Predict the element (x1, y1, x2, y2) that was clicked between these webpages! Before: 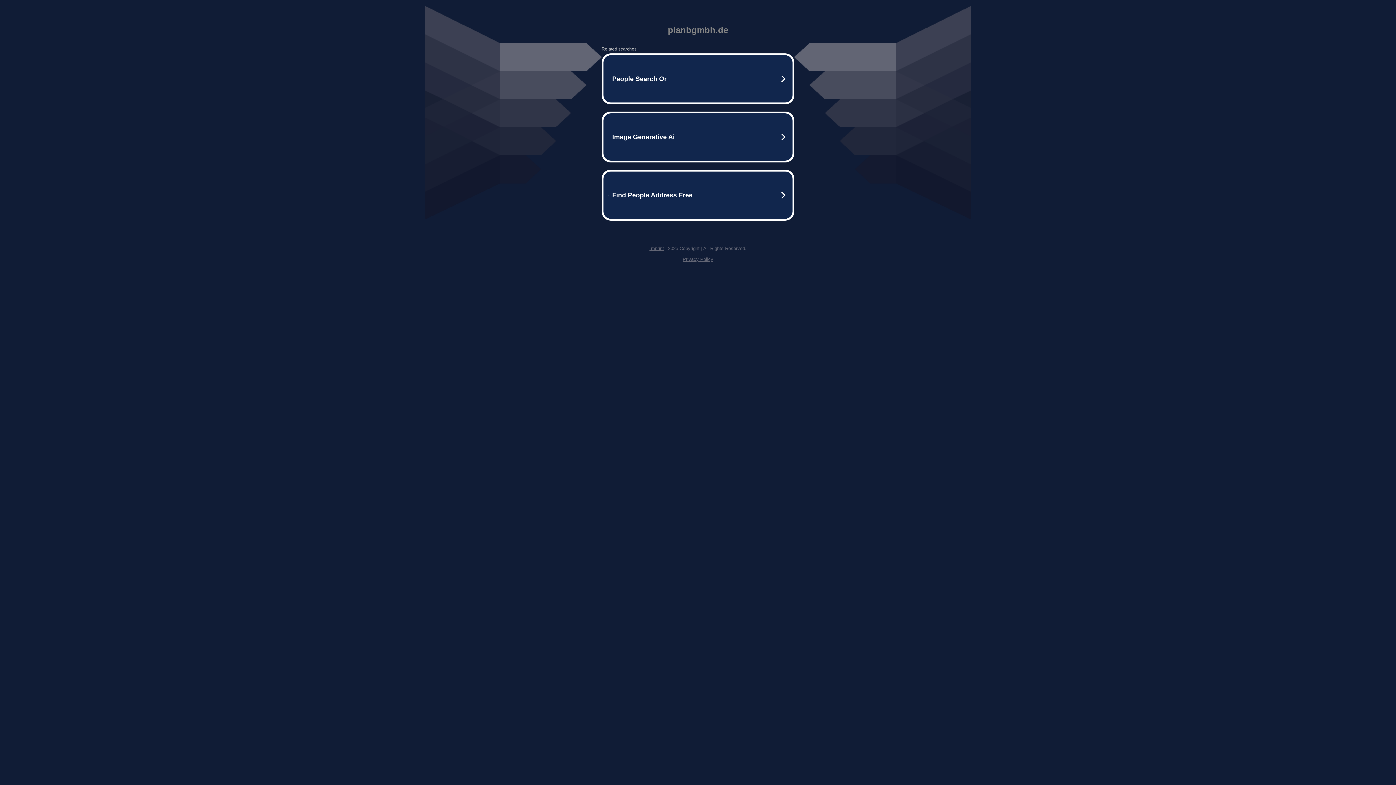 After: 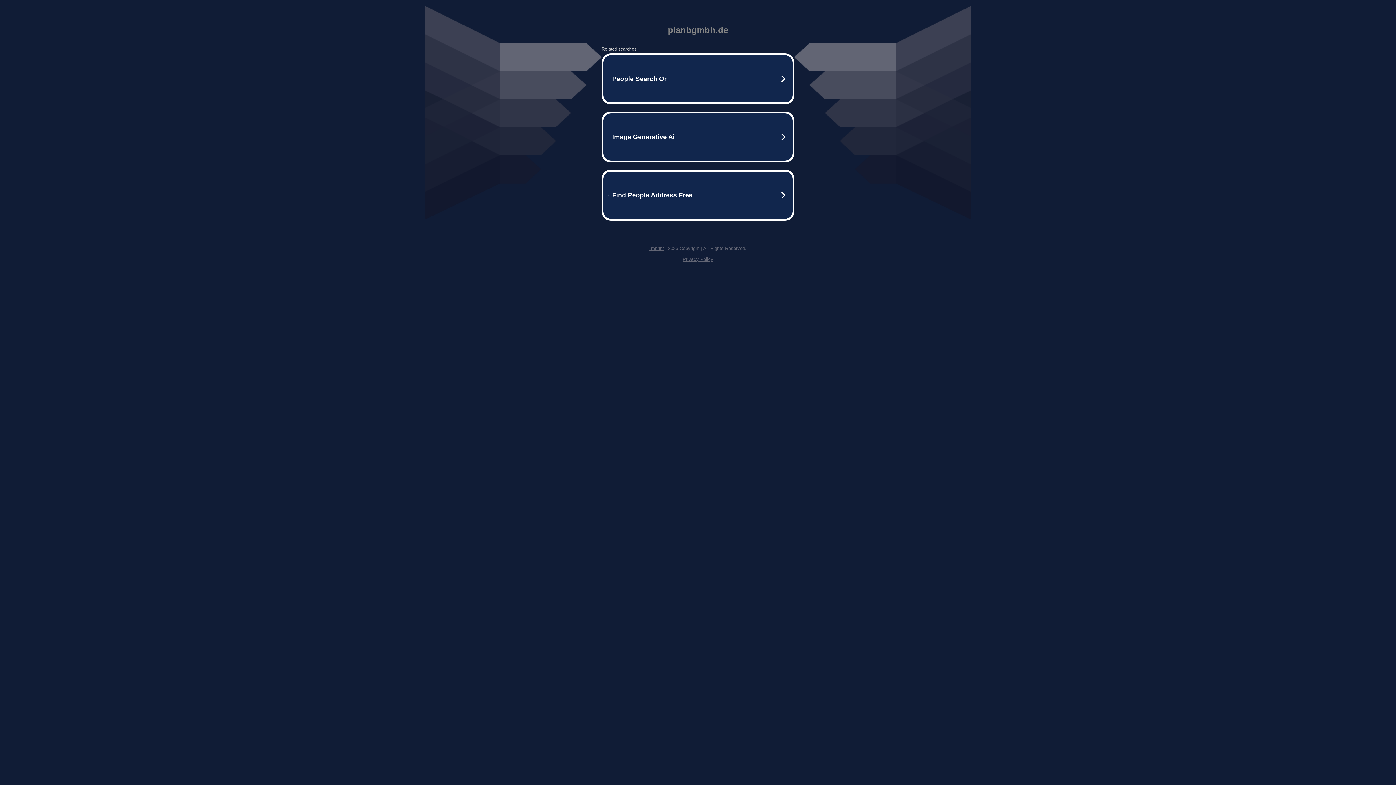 Action: bbox: (649, 245, 664, 251) label: Imprint